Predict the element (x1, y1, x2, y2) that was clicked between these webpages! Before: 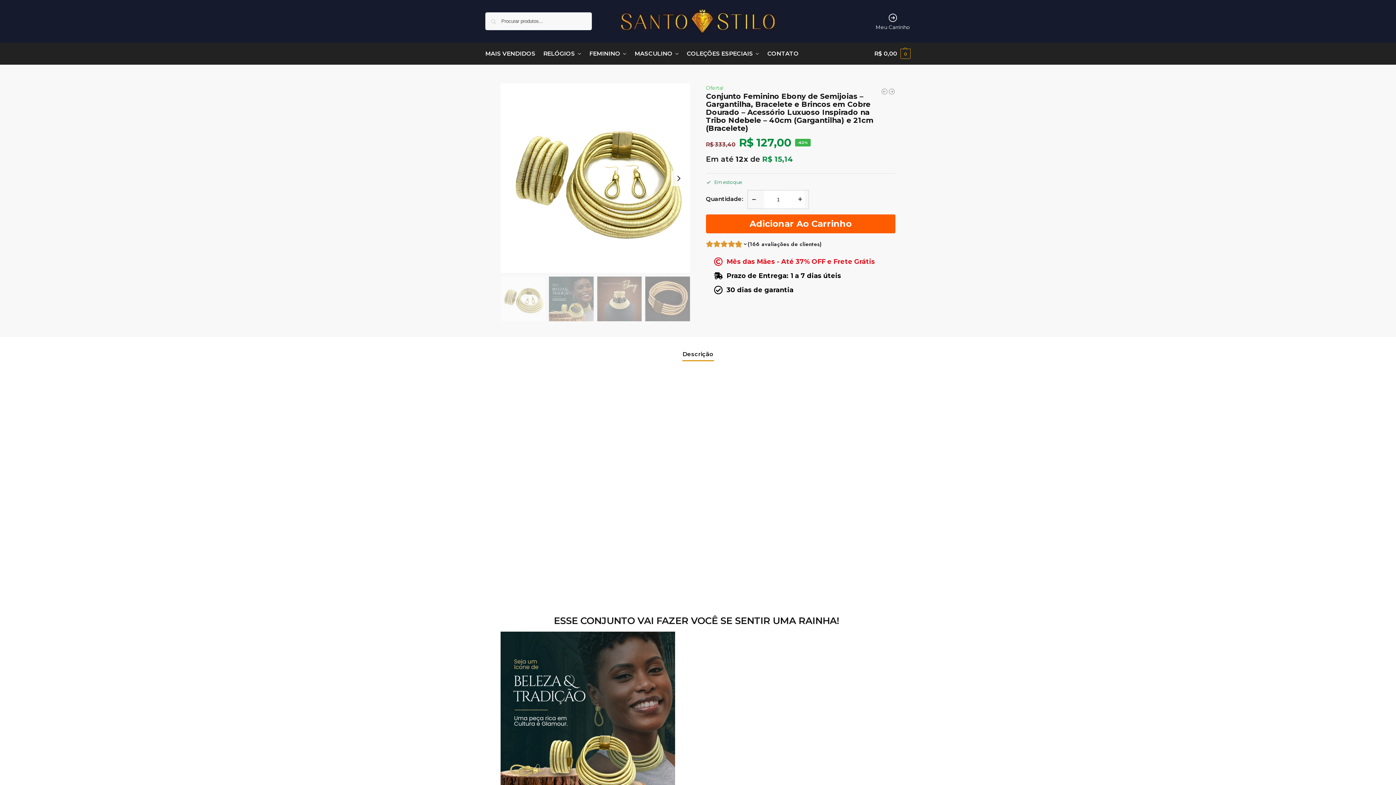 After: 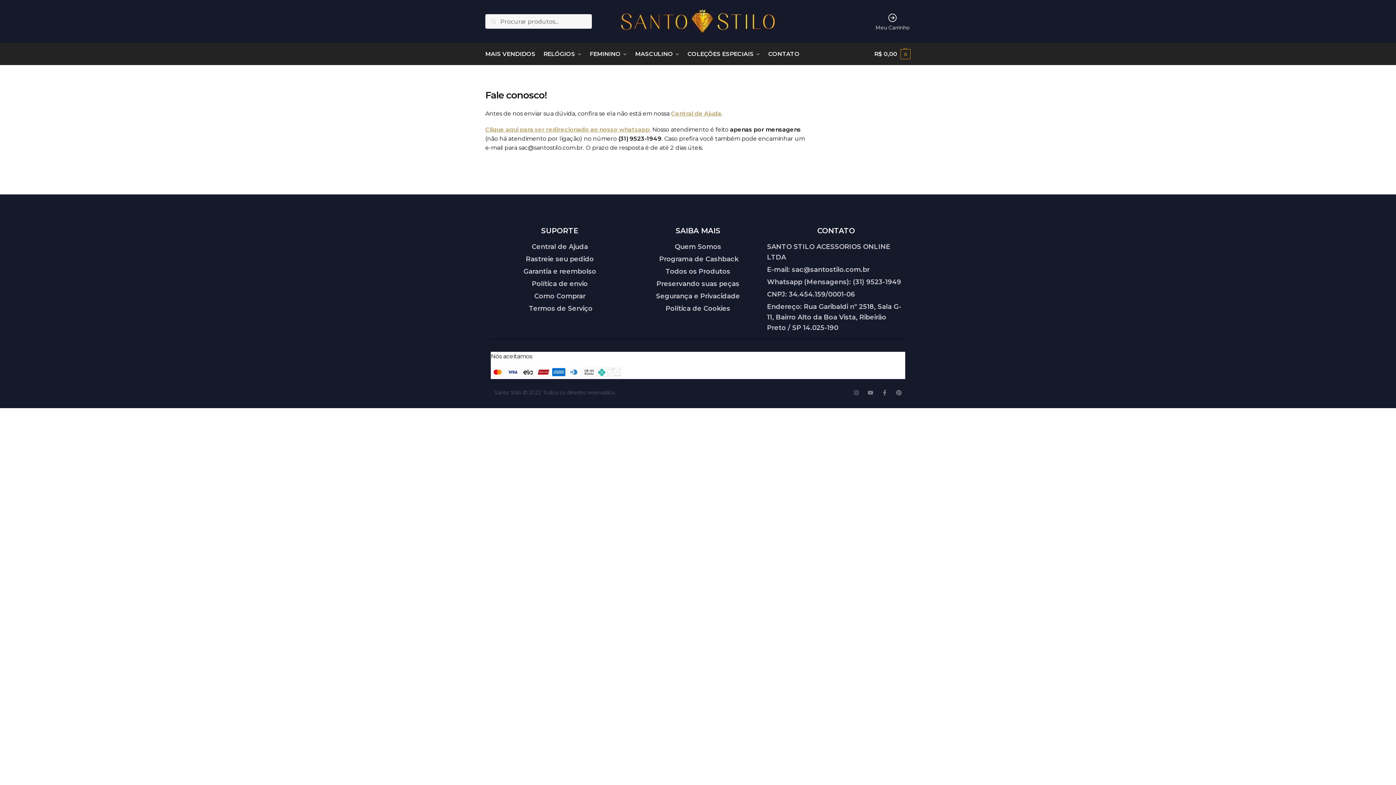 Action: label: CONTATO bbox: (764, 42, 802, 64)